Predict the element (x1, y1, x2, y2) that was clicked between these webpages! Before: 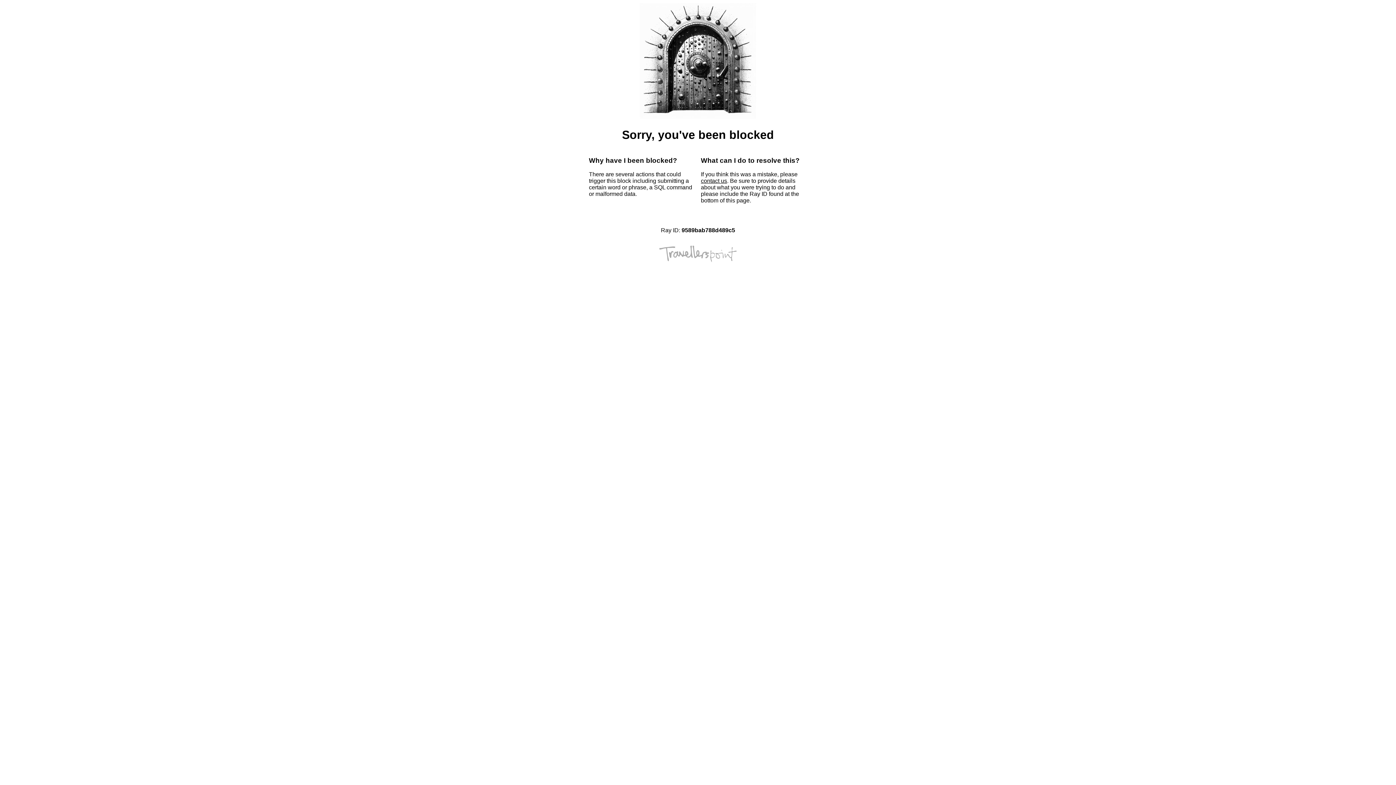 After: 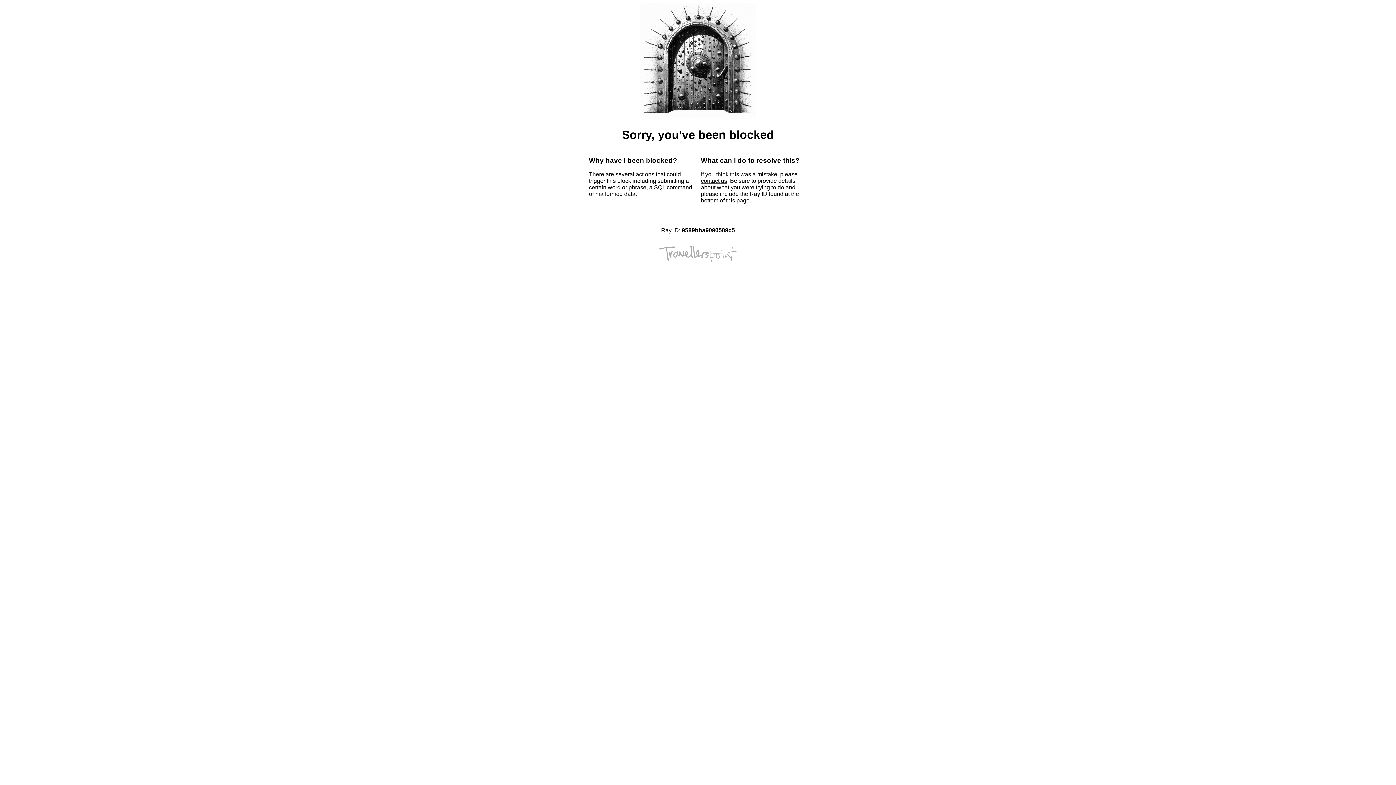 Action: label: contact us bbox: (701, 177, 727, 184)